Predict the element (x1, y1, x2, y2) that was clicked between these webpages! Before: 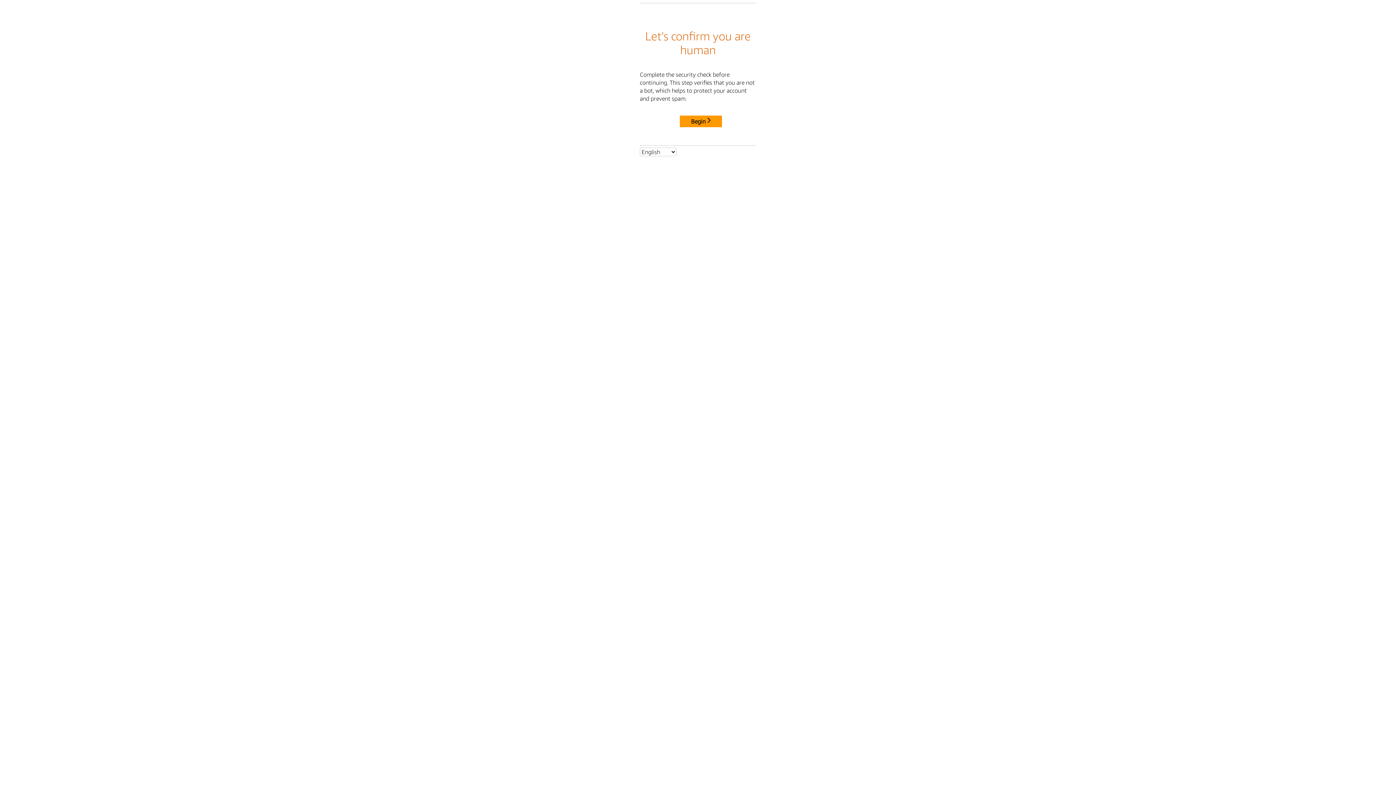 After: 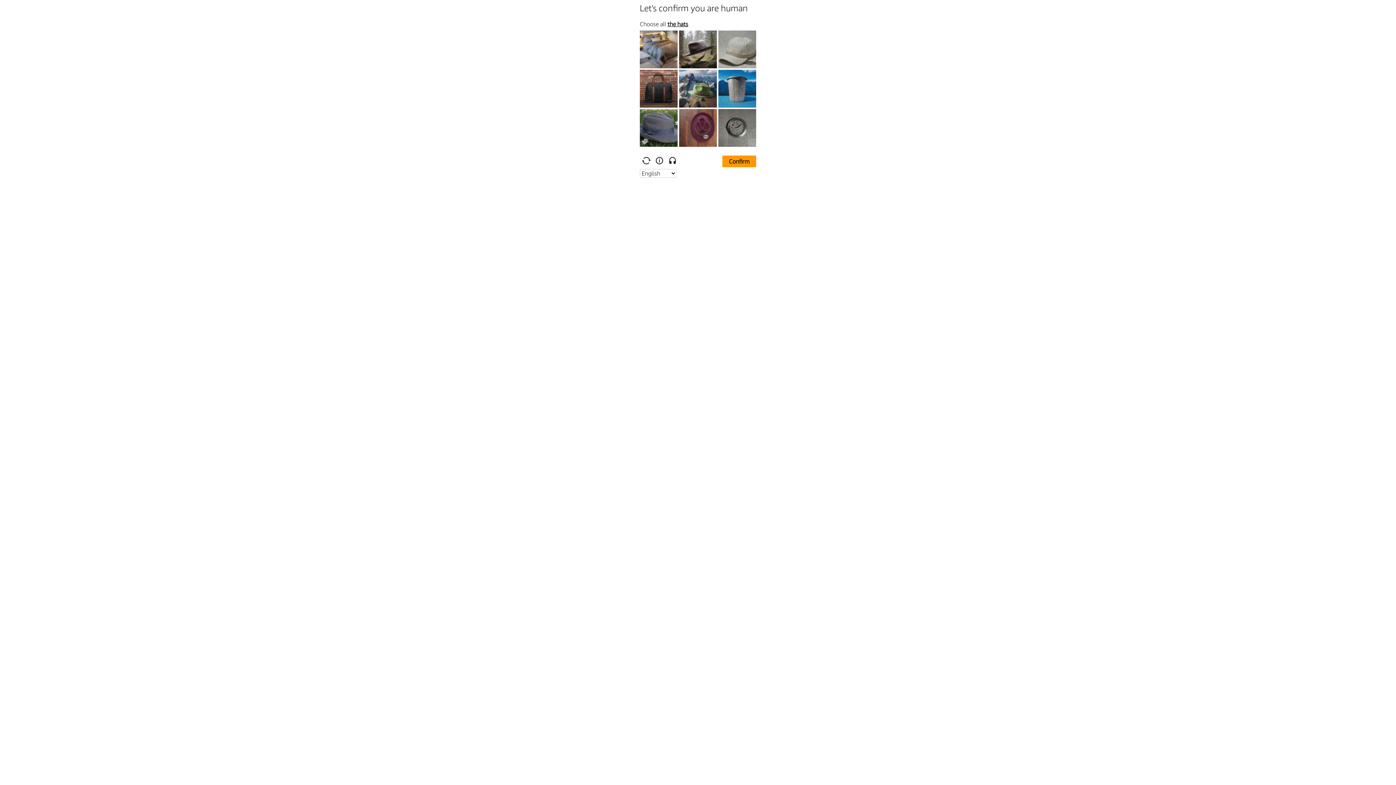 Action: bbox: (680, 115, 722, 127) label: Begin